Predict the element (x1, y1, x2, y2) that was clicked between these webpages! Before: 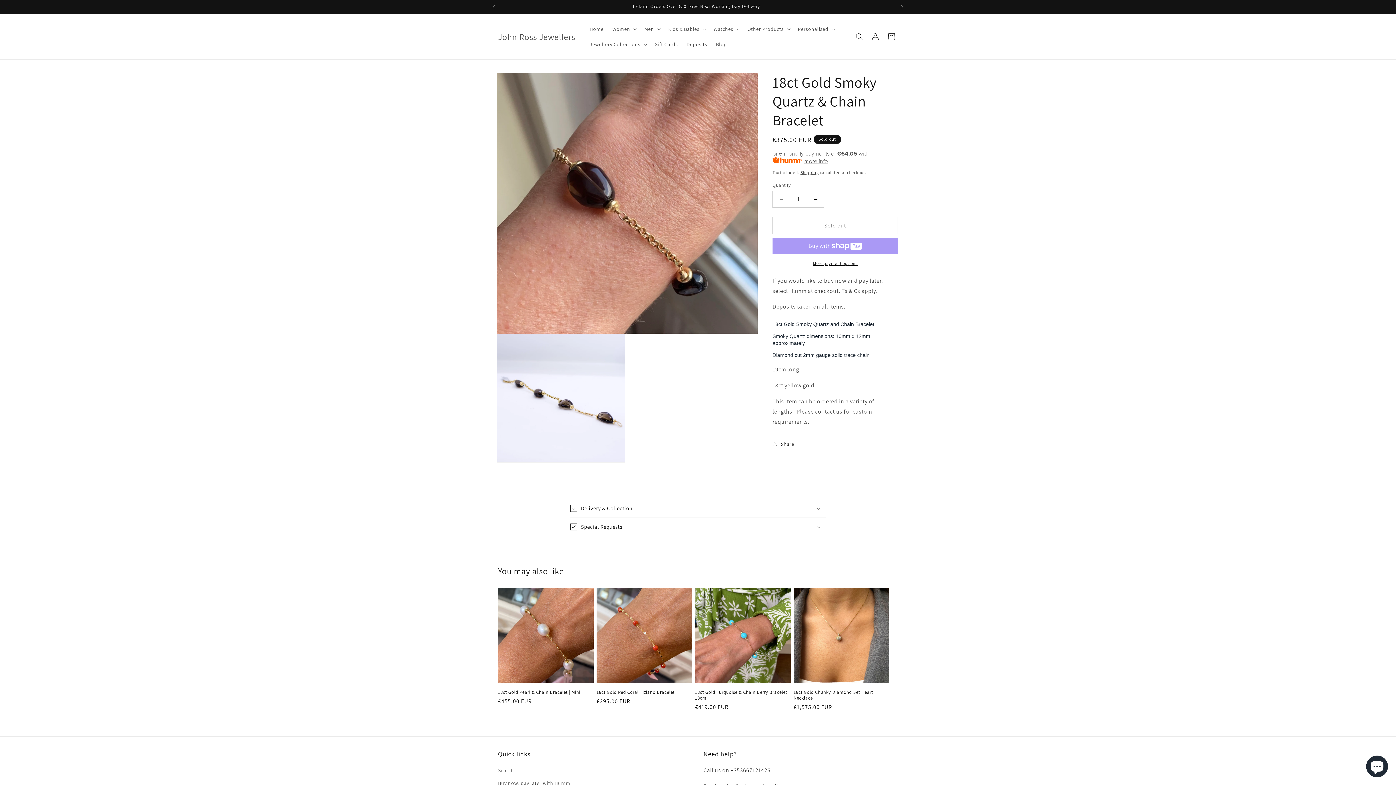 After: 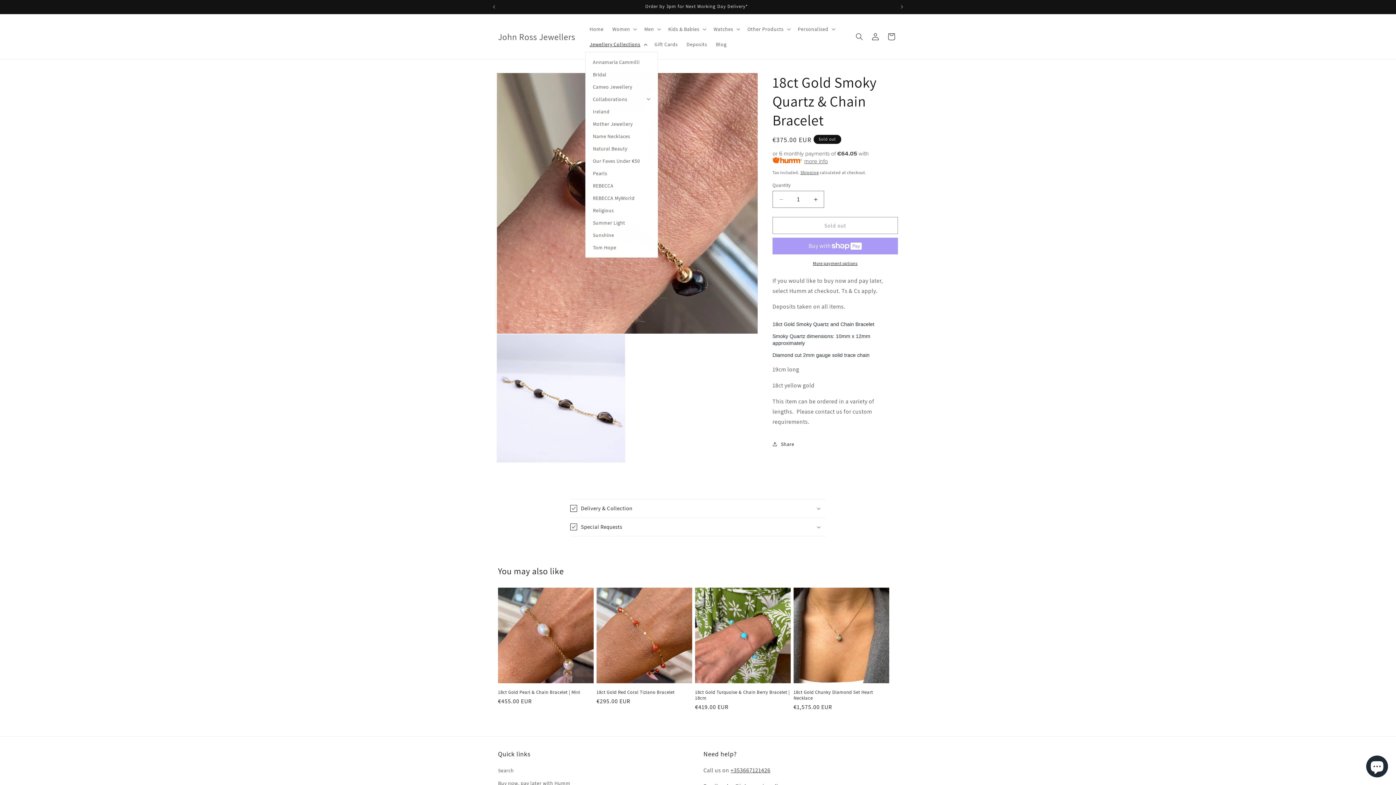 Action: label: Jewellery Collections bbox: (585, 36, 650, 52)